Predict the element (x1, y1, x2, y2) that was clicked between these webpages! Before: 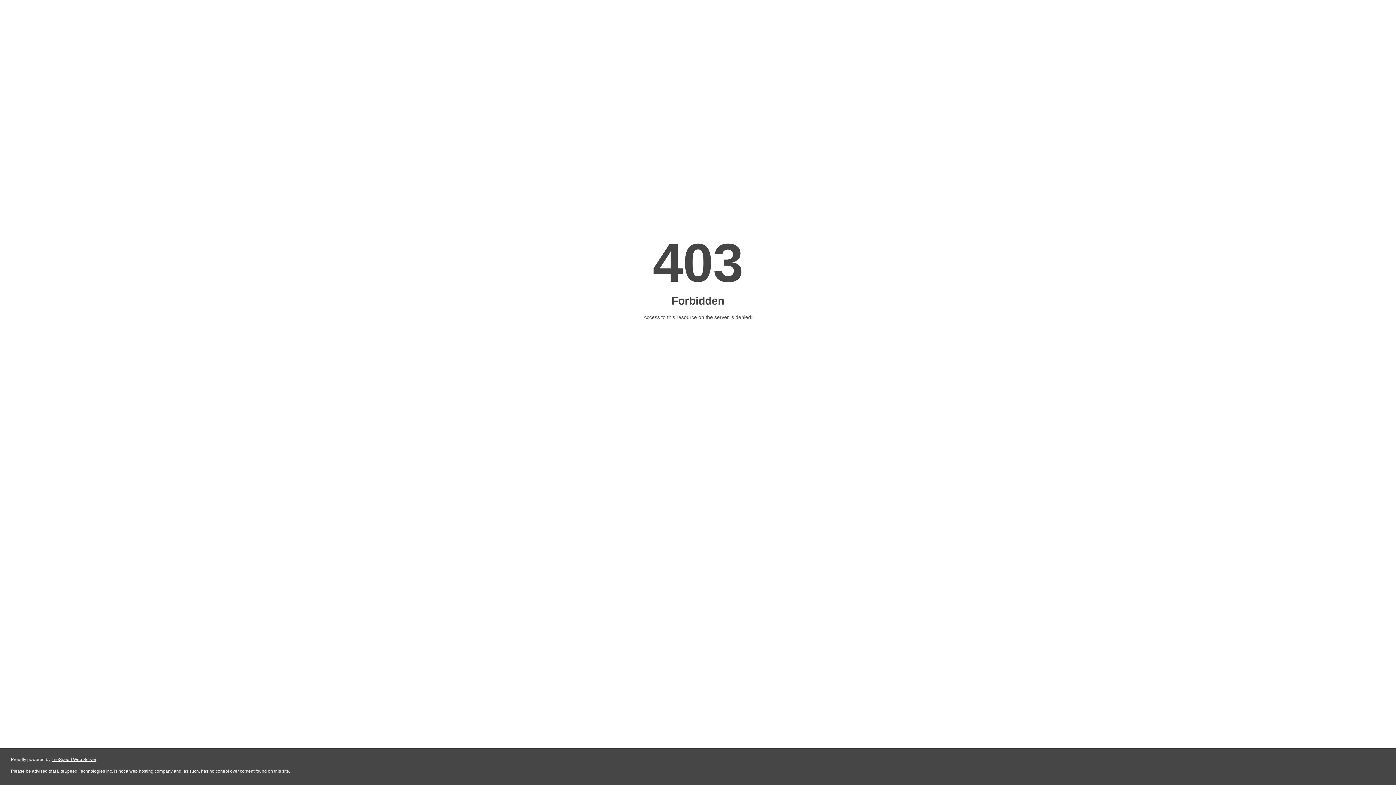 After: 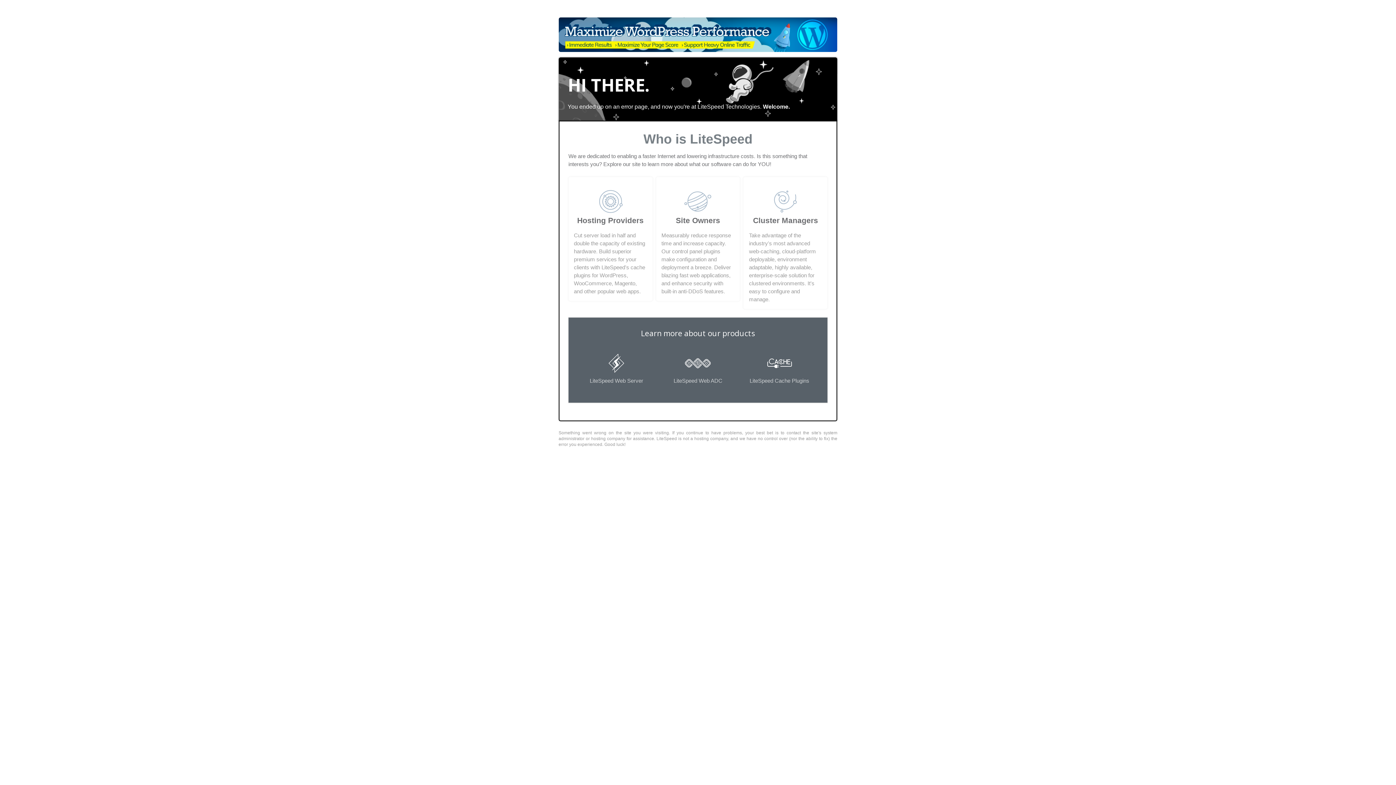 Action: bbox: (51, 757, 96, 762) label: LiteSpeed Web Server